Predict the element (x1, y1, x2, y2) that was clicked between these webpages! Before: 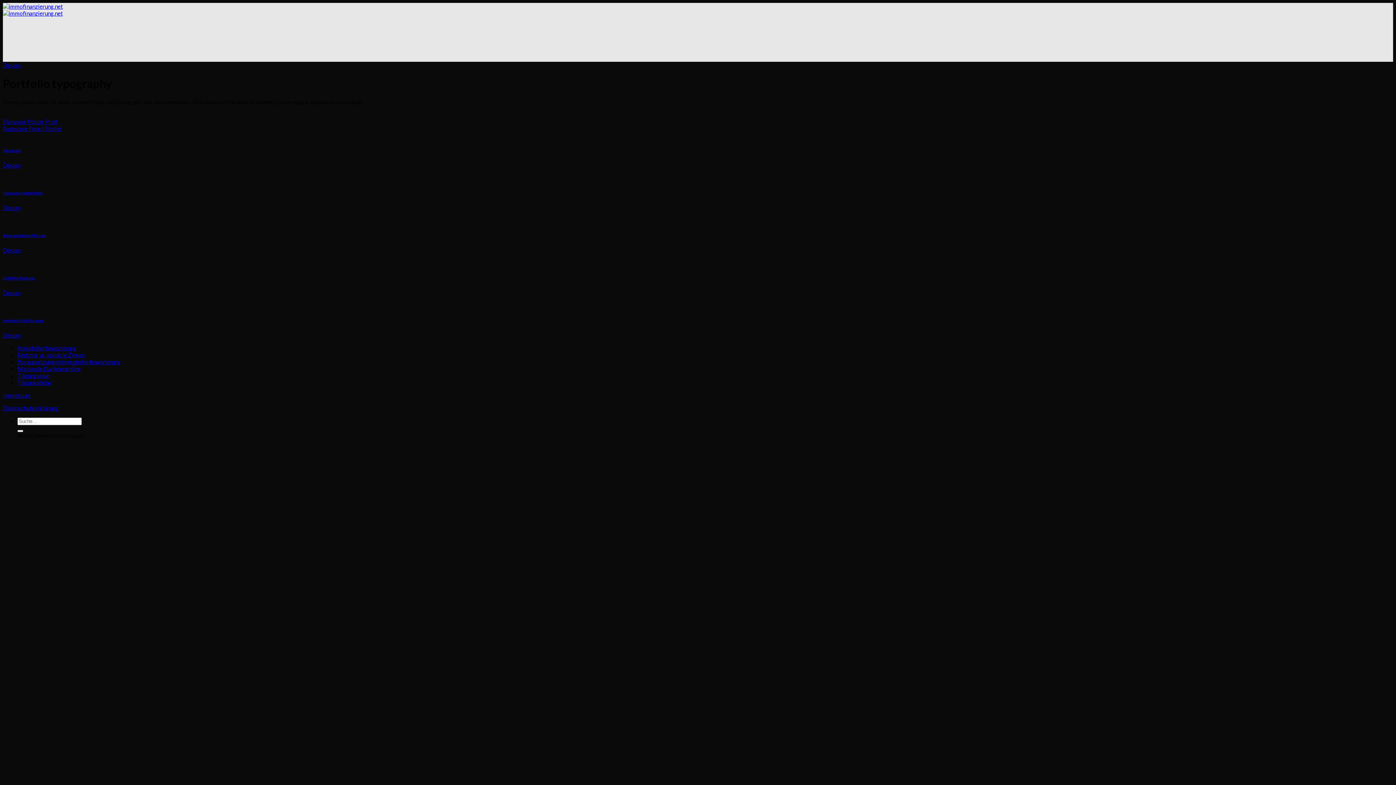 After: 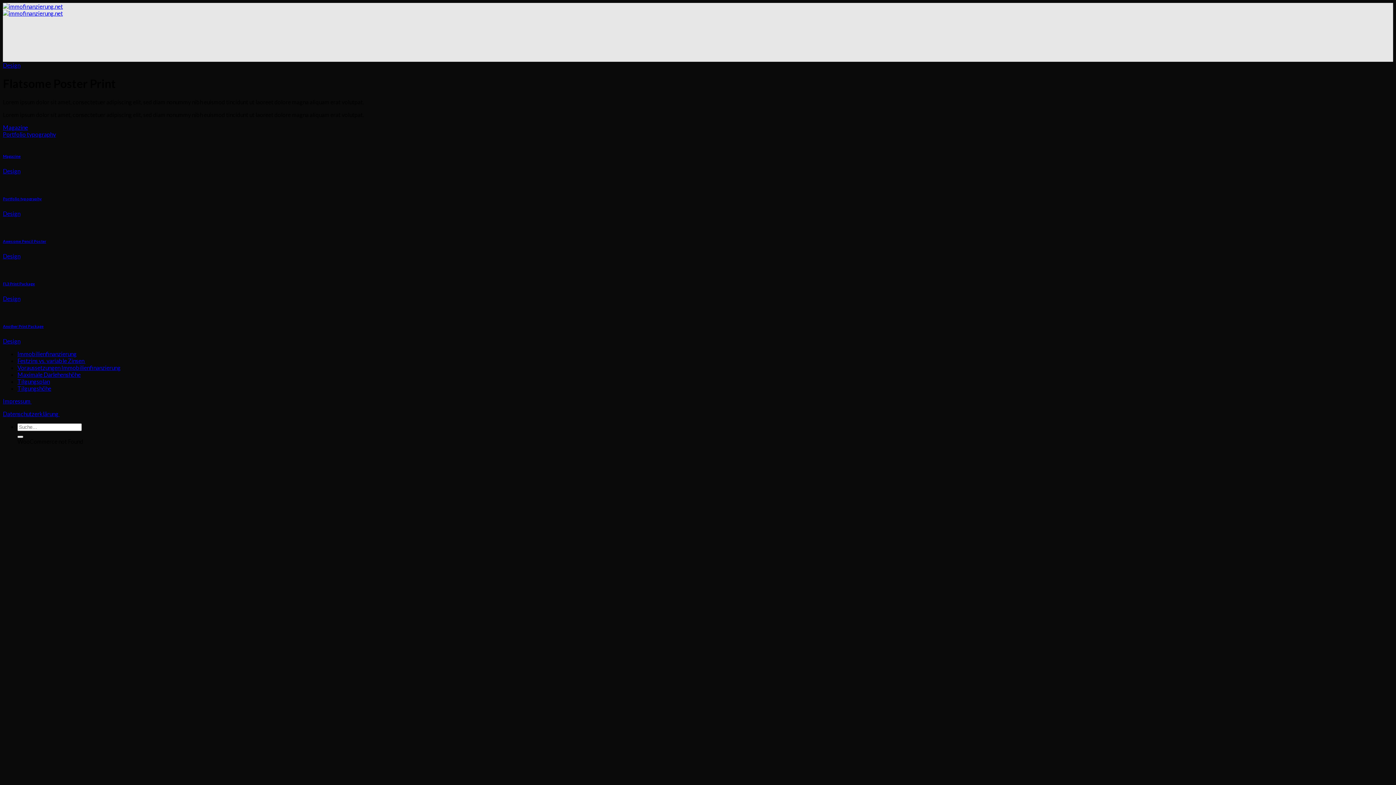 Action: label: Flatsome Poster Print bbox: (2, 118, 57, 125)